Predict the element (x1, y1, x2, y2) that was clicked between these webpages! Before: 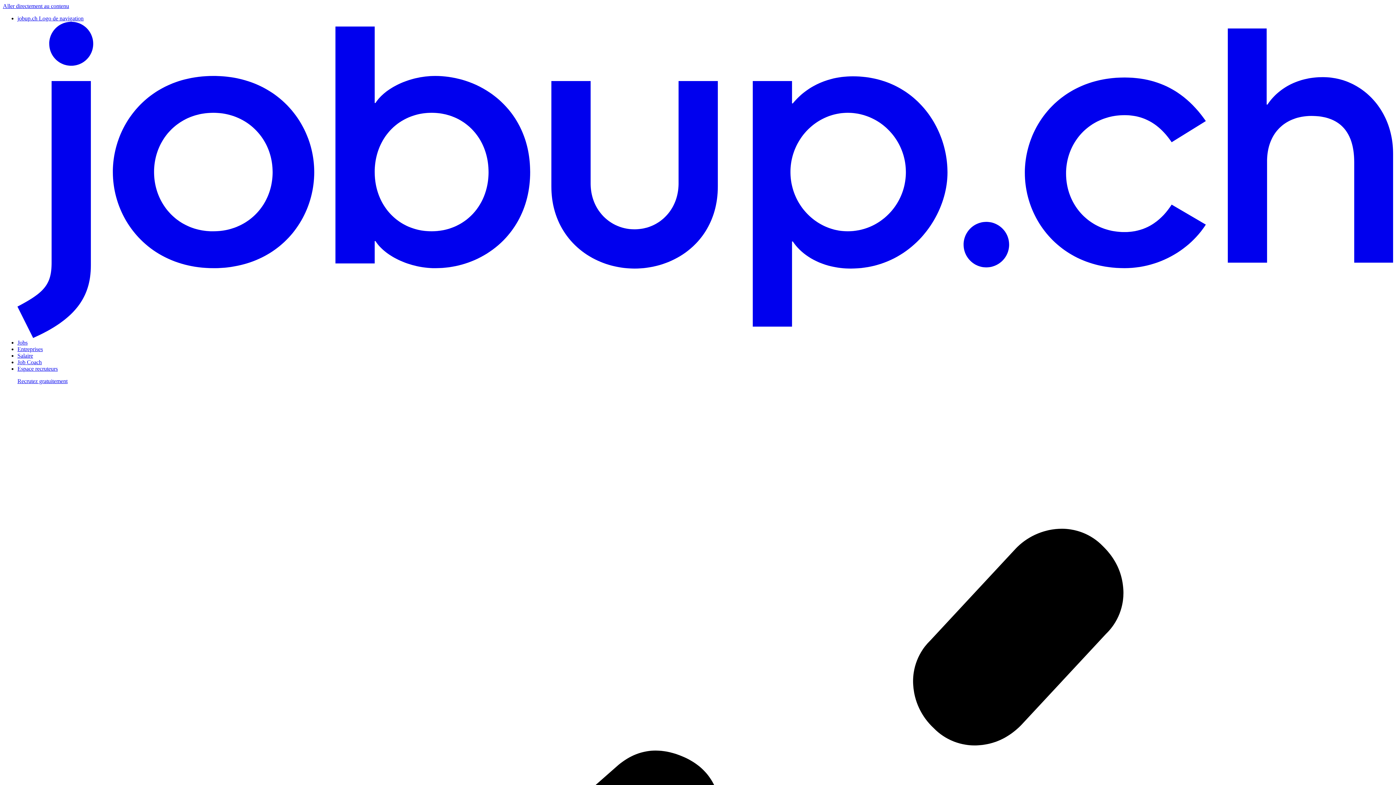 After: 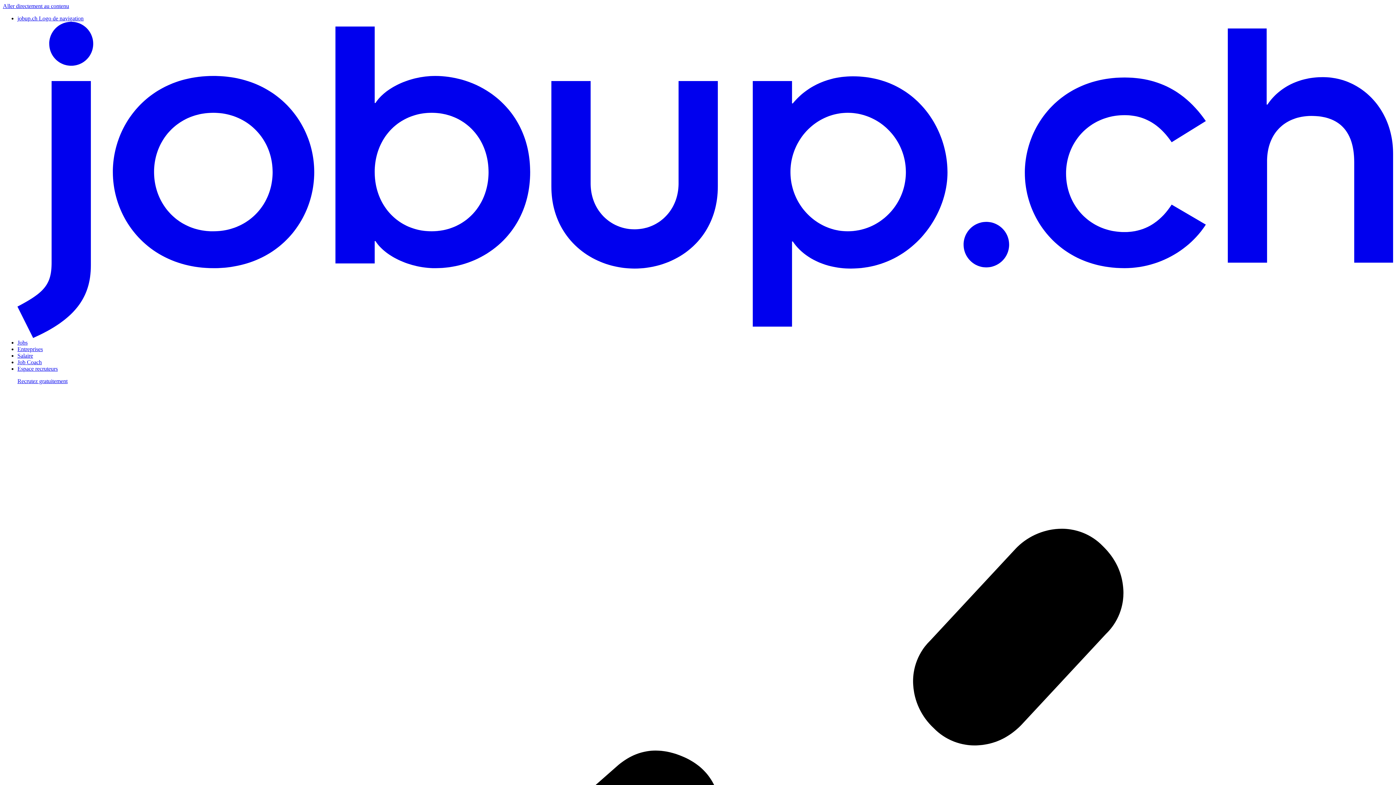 Action: bbox: (17, 352, 33, 359) label: Salaire